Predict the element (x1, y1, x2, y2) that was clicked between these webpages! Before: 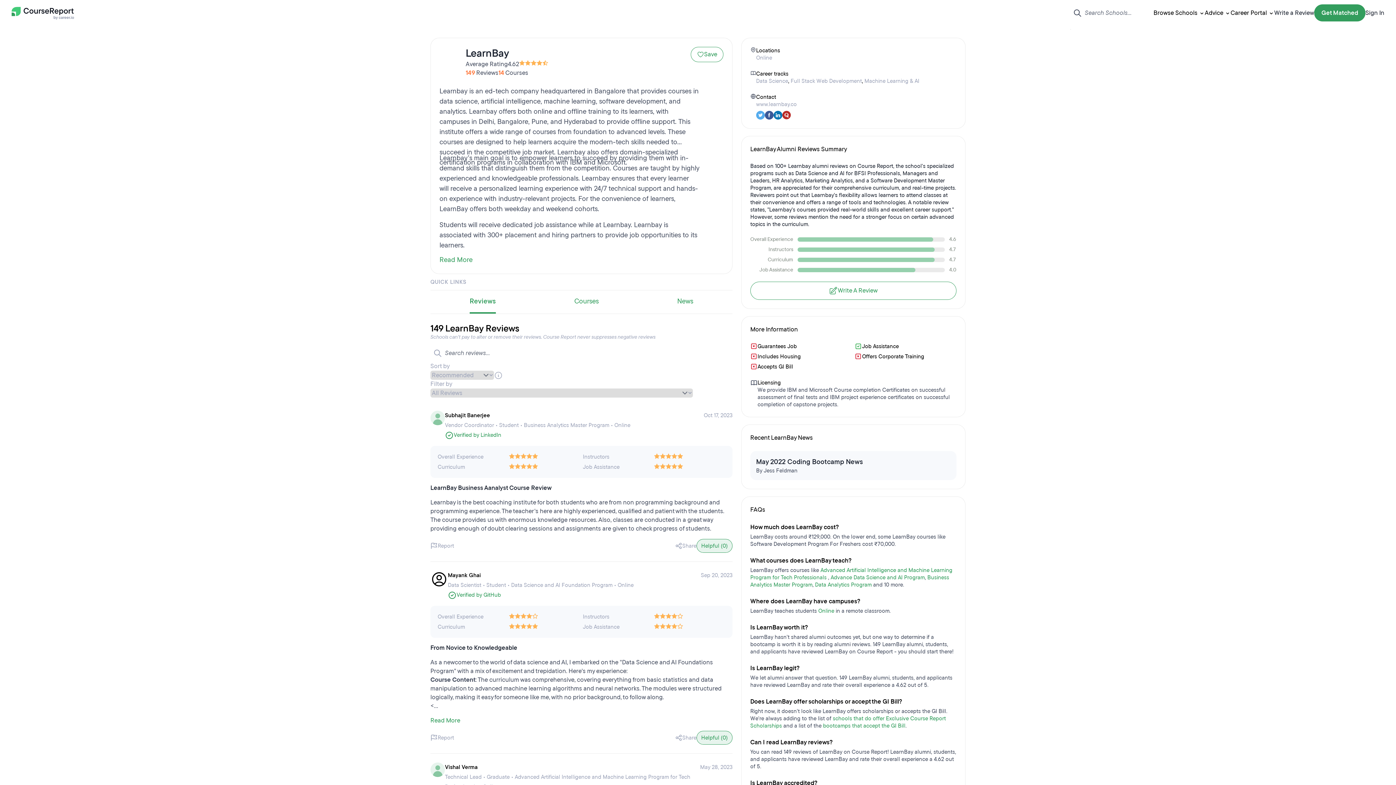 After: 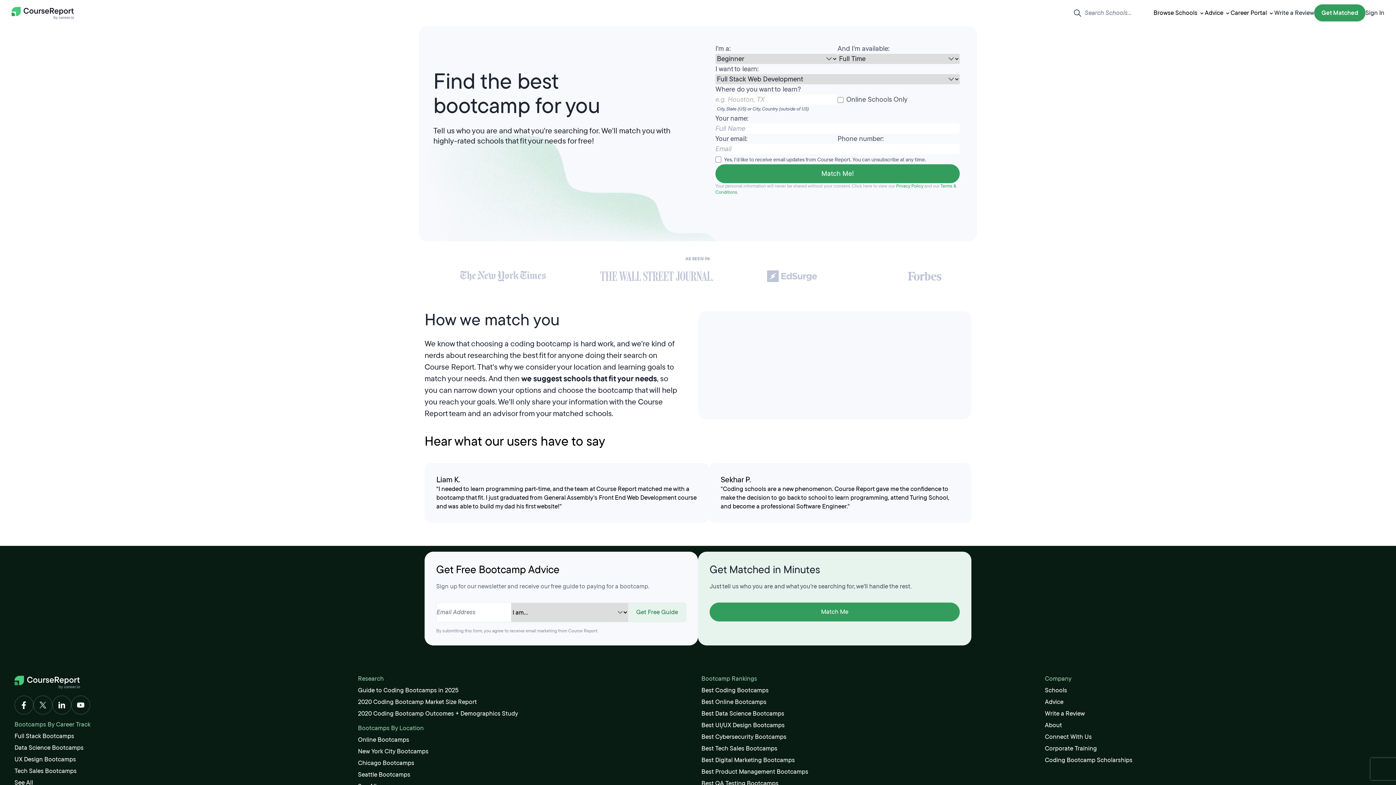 Action: bbox: (1314, 4, 1365, 21) label: Get Matched